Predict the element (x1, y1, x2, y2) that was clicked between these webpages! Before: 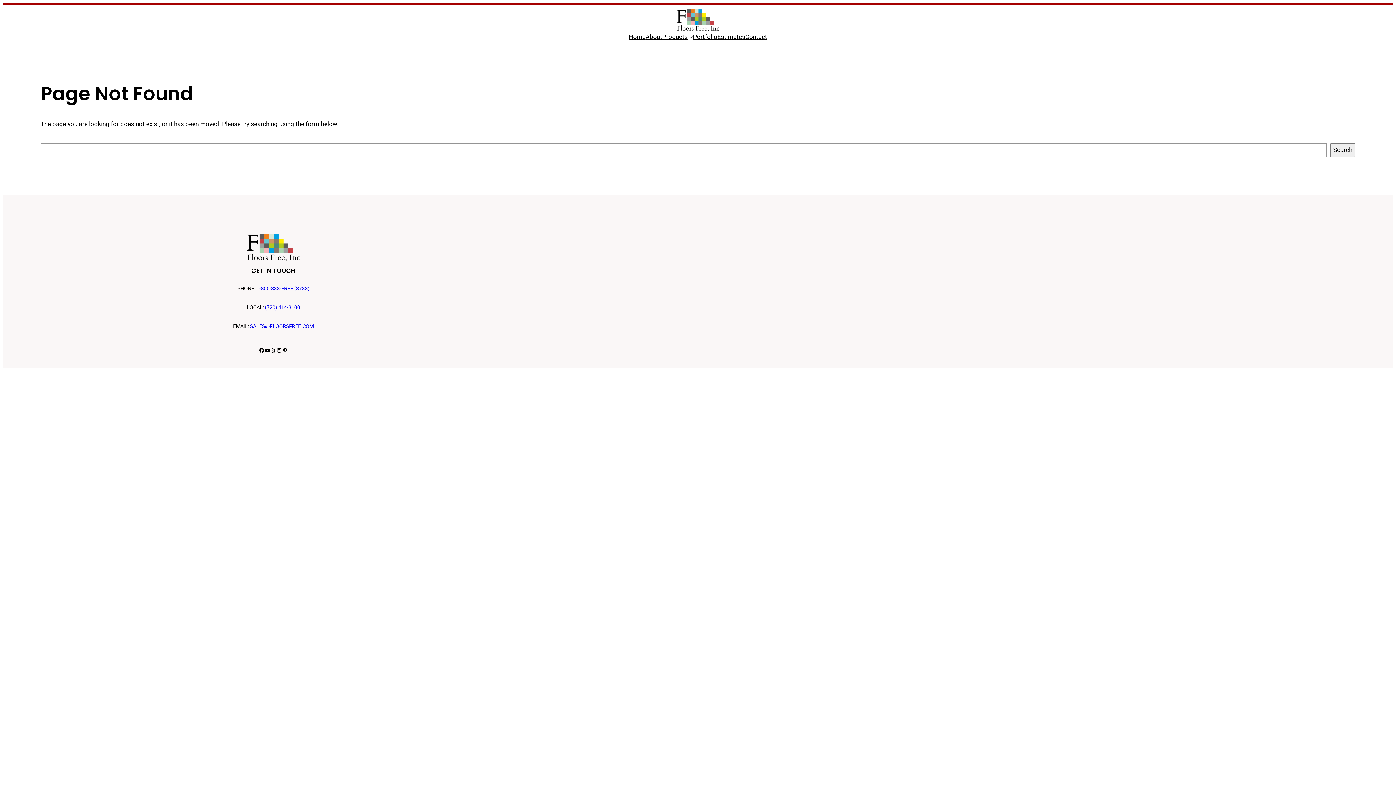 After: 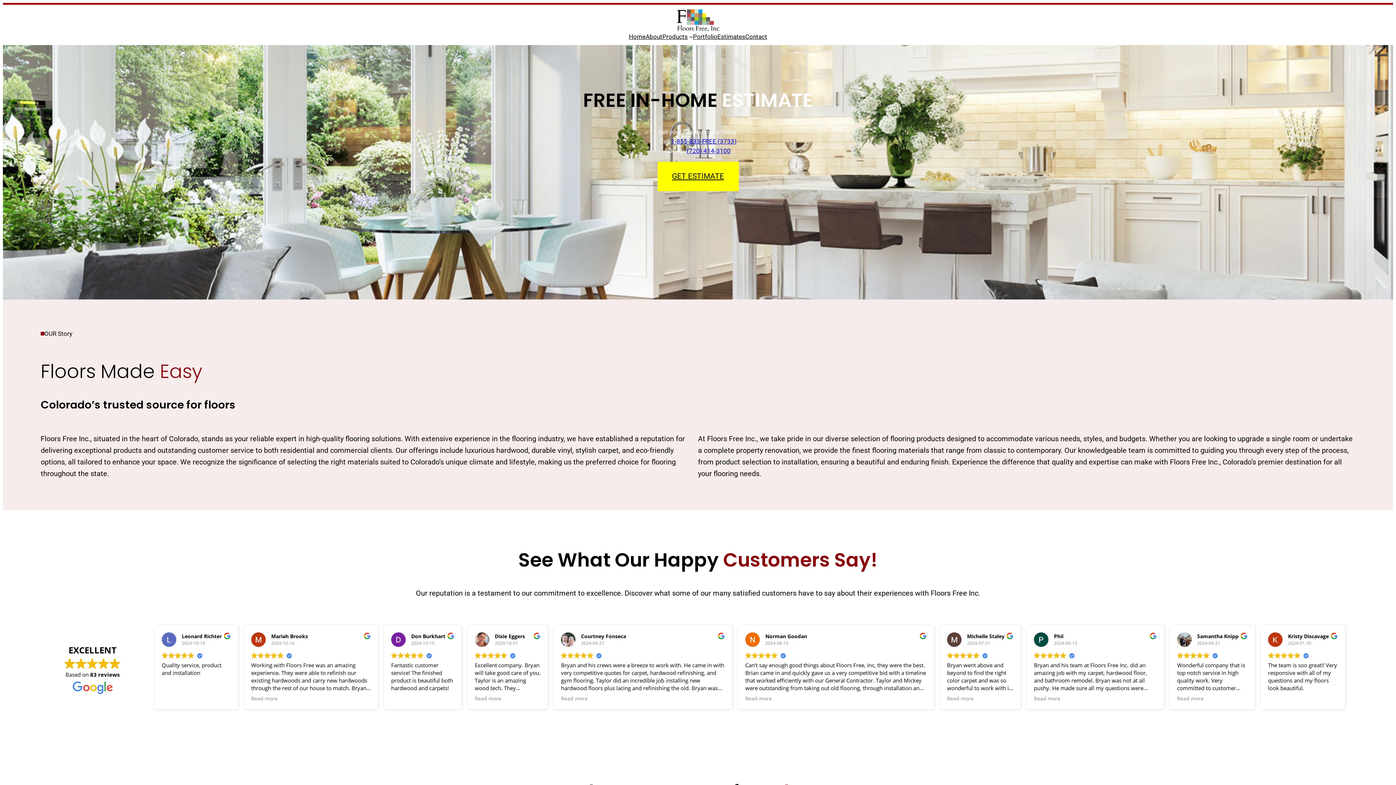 Action: bbox: (246, 232, 300, 262)